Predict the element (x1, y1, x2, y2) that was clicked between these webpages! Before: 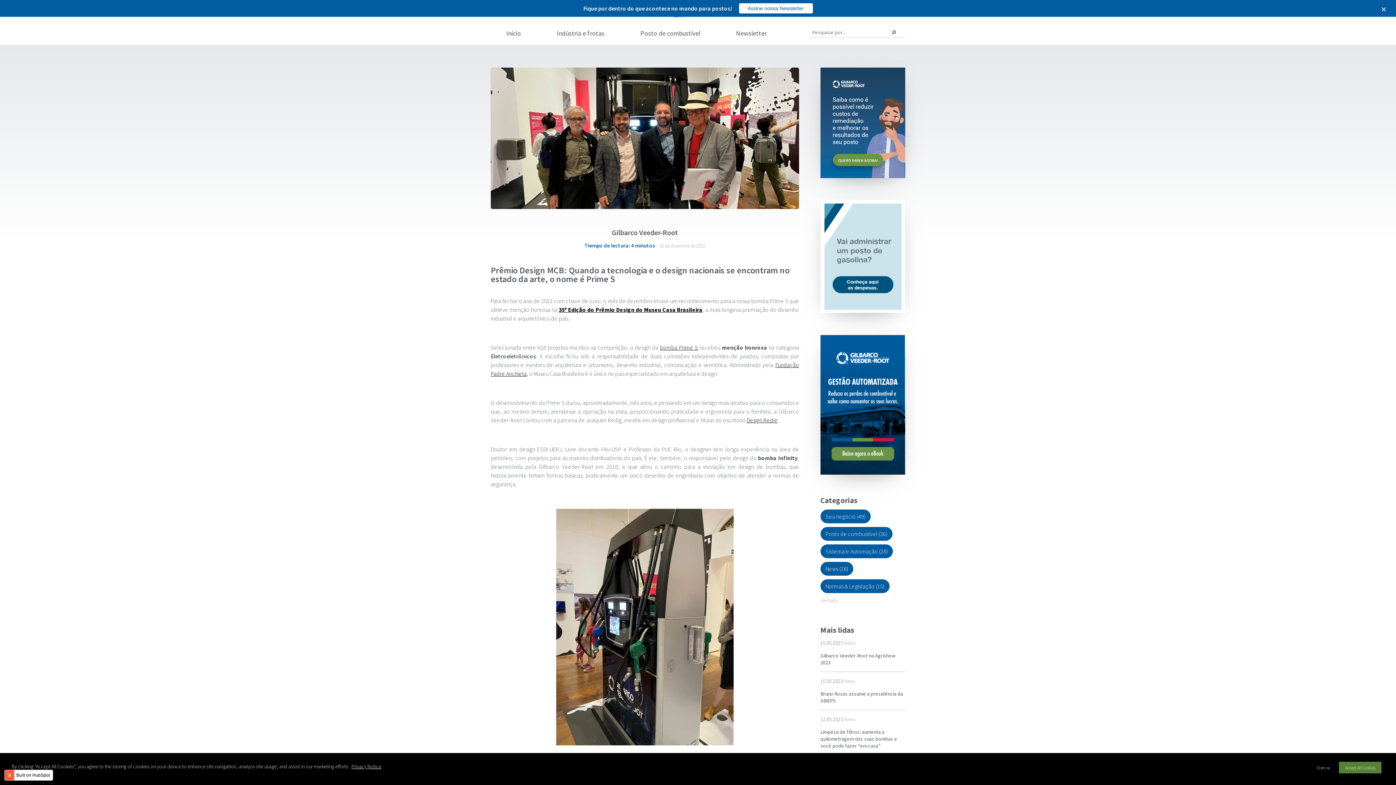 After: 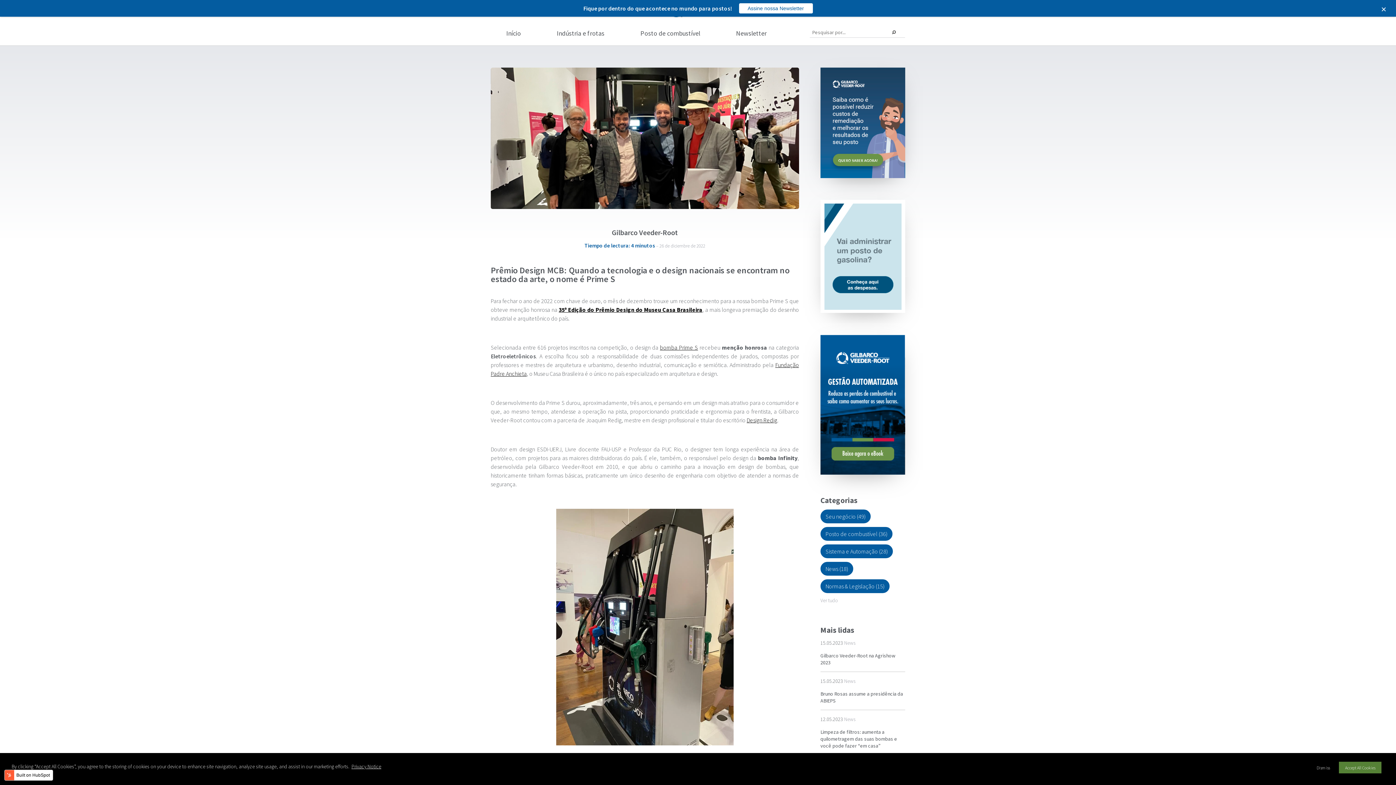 Action: bbox: (820, 171, 905, 177)